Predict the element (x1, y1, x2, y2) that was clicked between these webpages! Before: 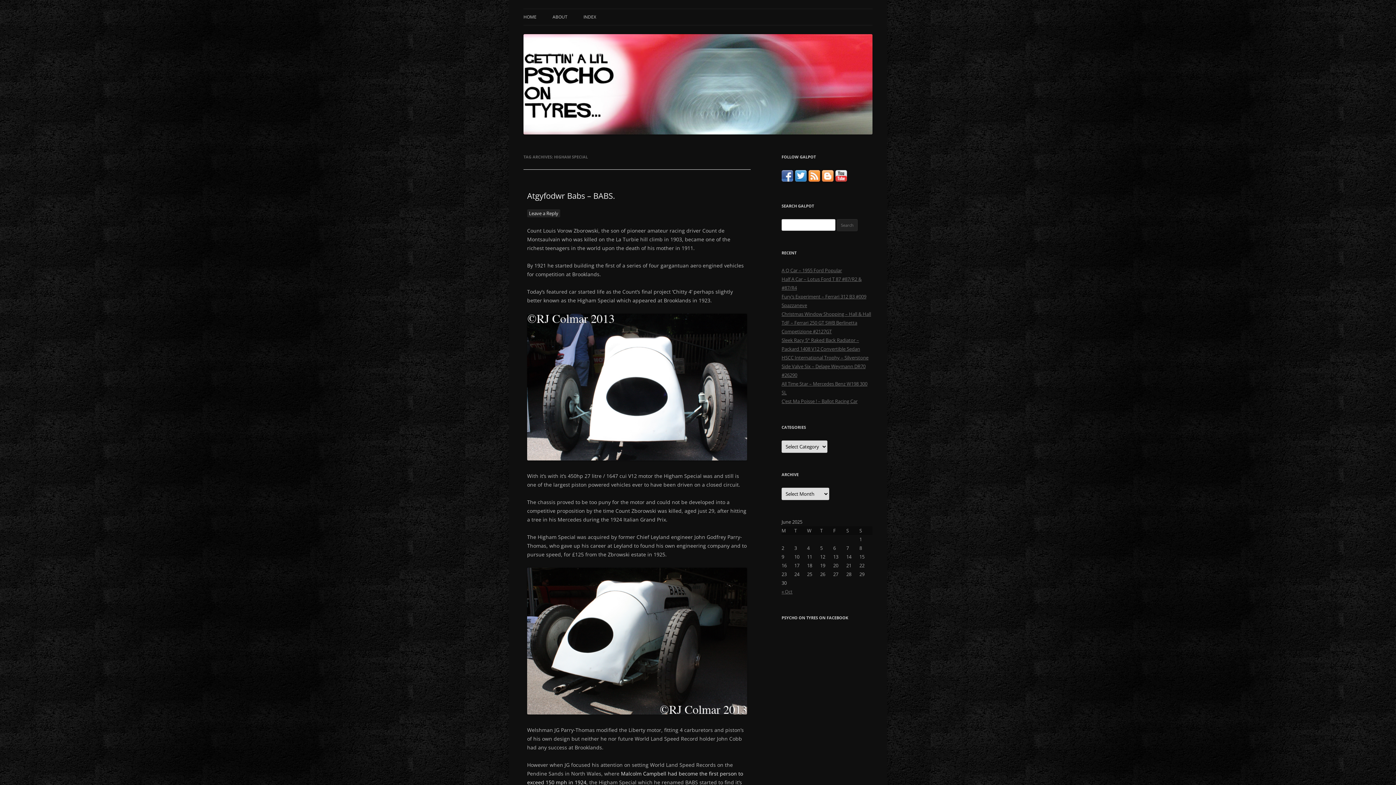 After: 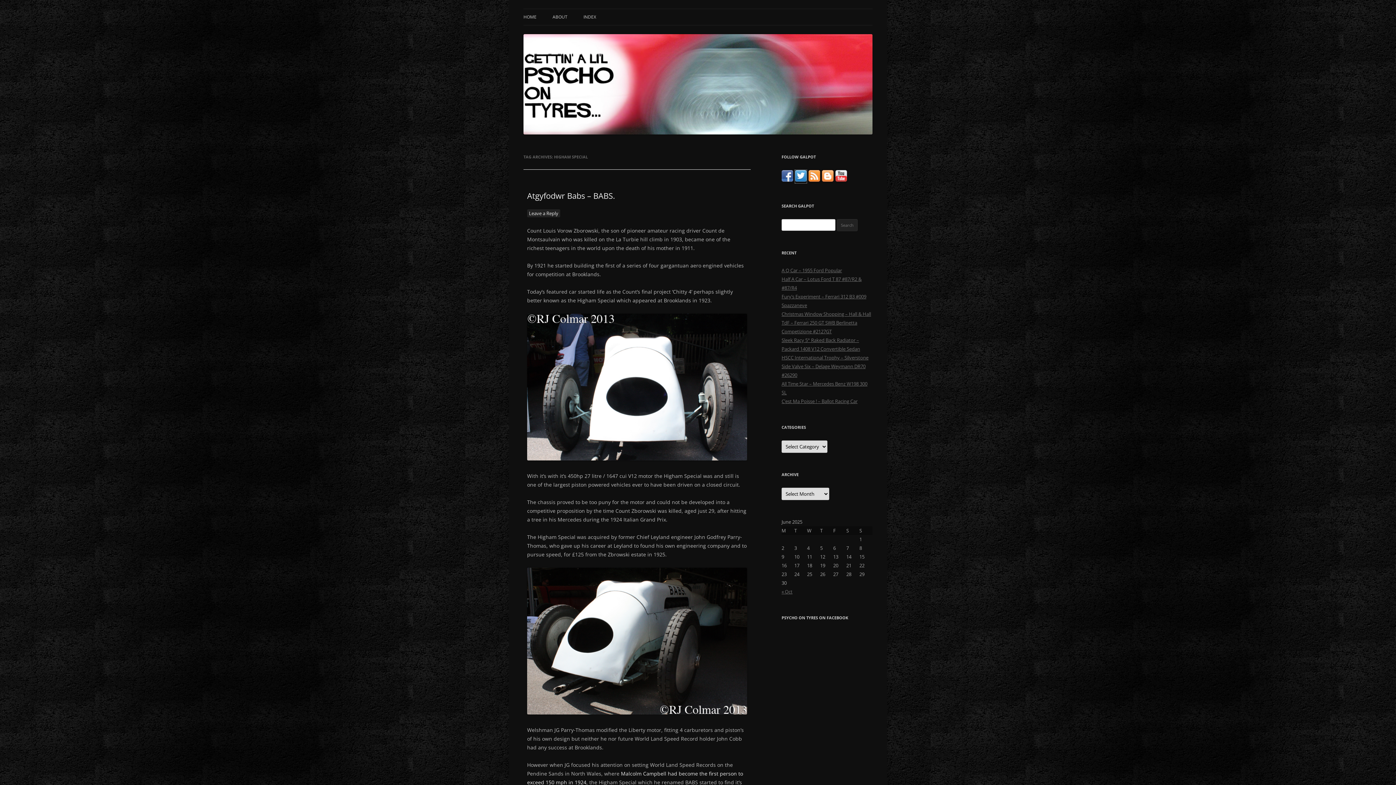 Action: bbox: (795, 176, 806, 183)